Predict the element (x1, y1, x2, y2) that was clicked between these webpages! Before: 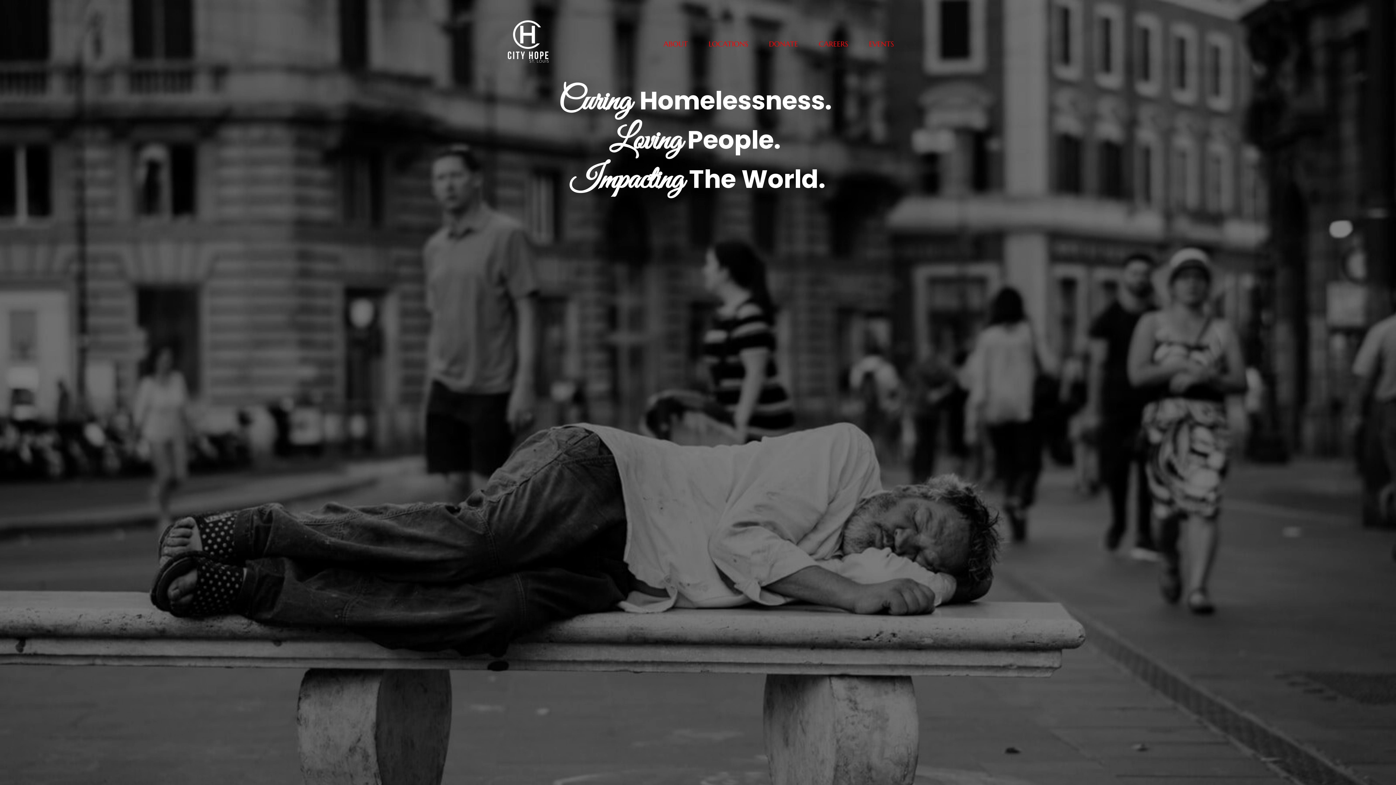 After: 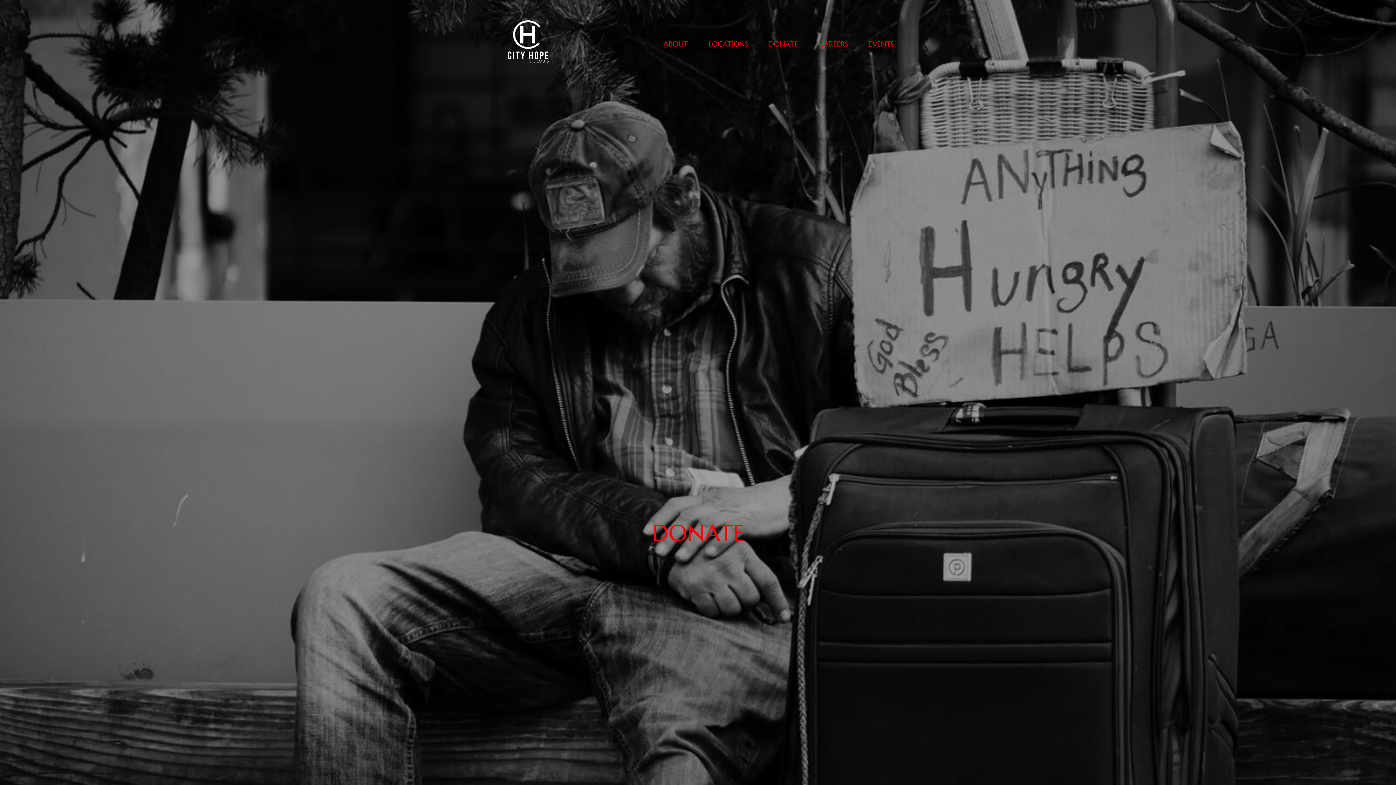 Action: label: DONATE bbox: (763, 37, 804, 50)